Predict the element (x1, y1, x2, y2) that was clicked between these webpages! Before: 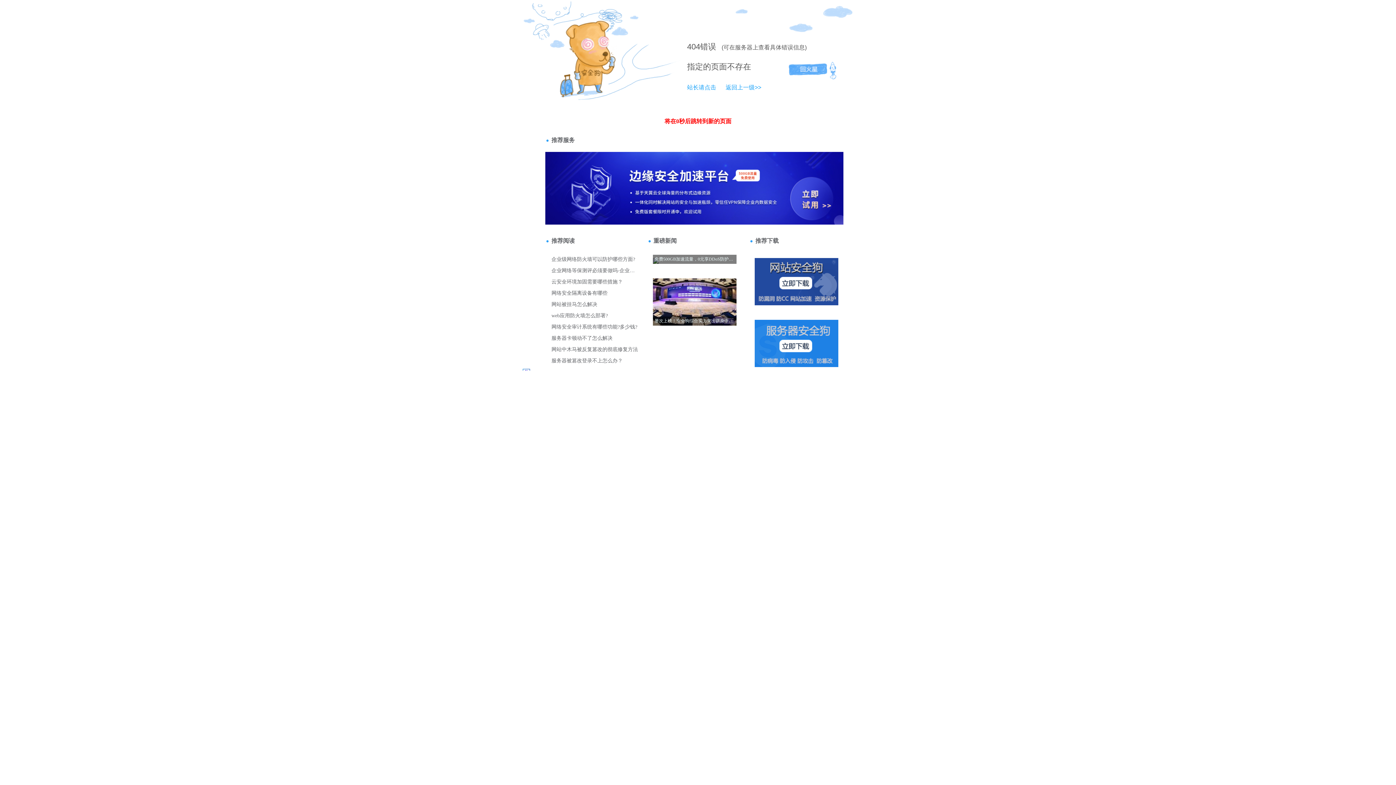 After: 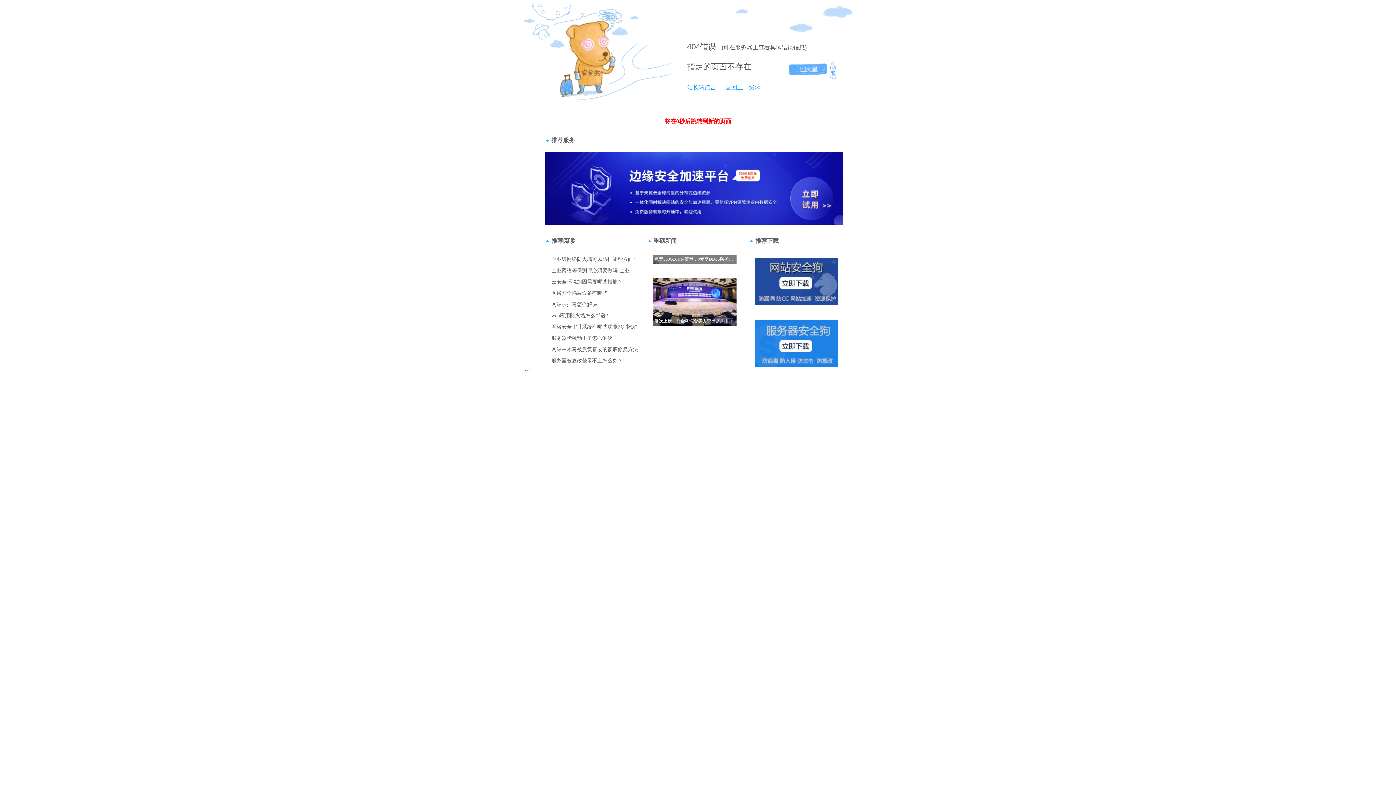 Action: bbox: (687, 84, 716, 90) label: 站长请点击